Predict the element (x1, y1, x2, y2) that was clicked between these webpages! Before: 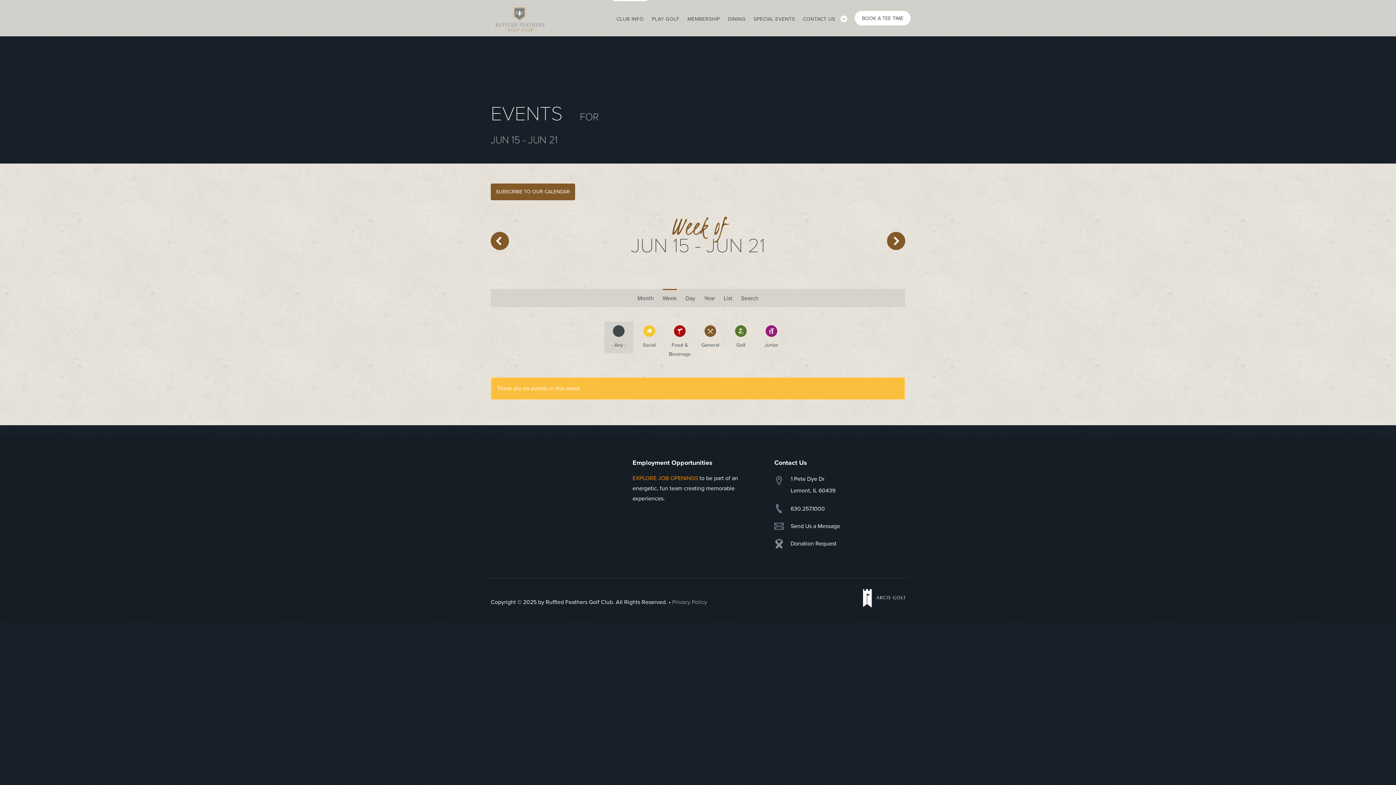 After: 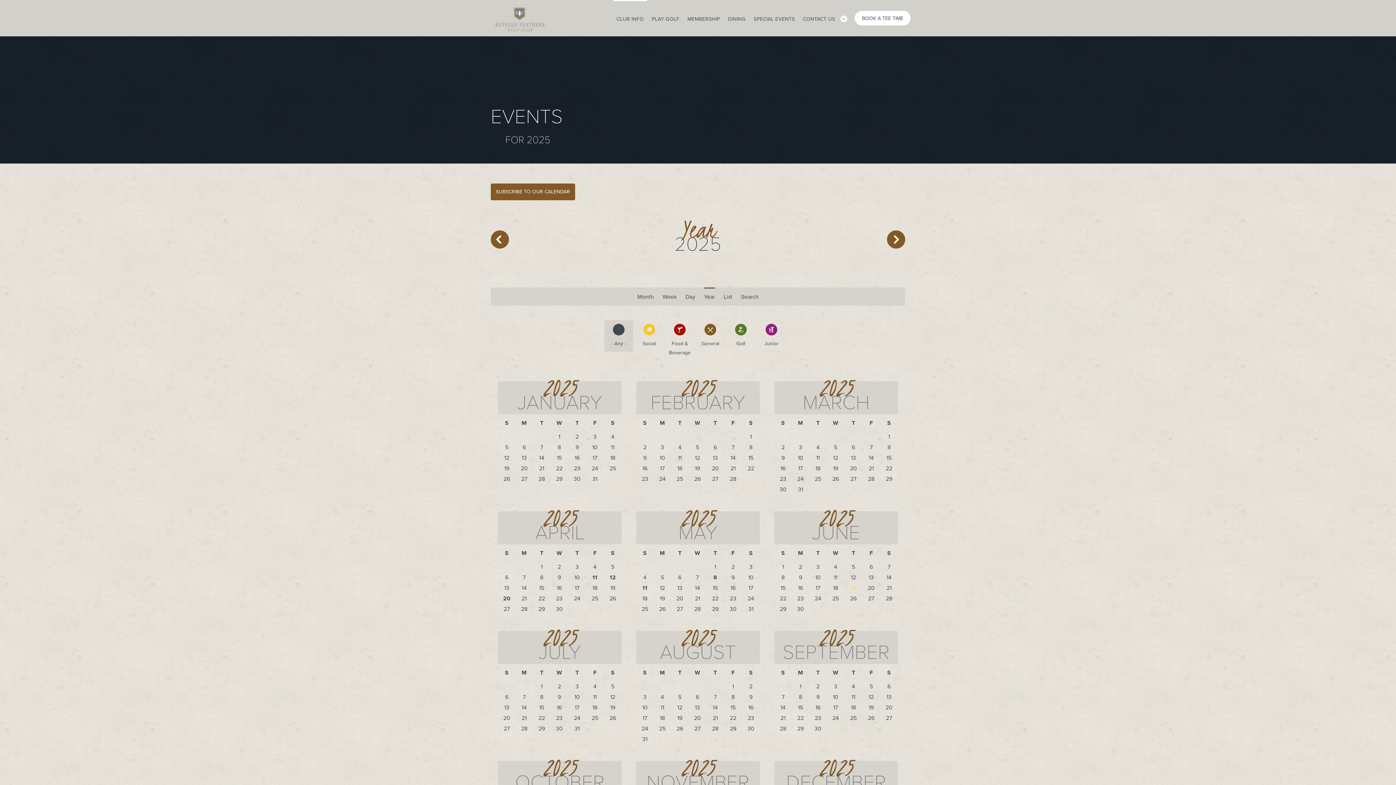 Action: label: Year bbox: (704, 290, 715, 307)